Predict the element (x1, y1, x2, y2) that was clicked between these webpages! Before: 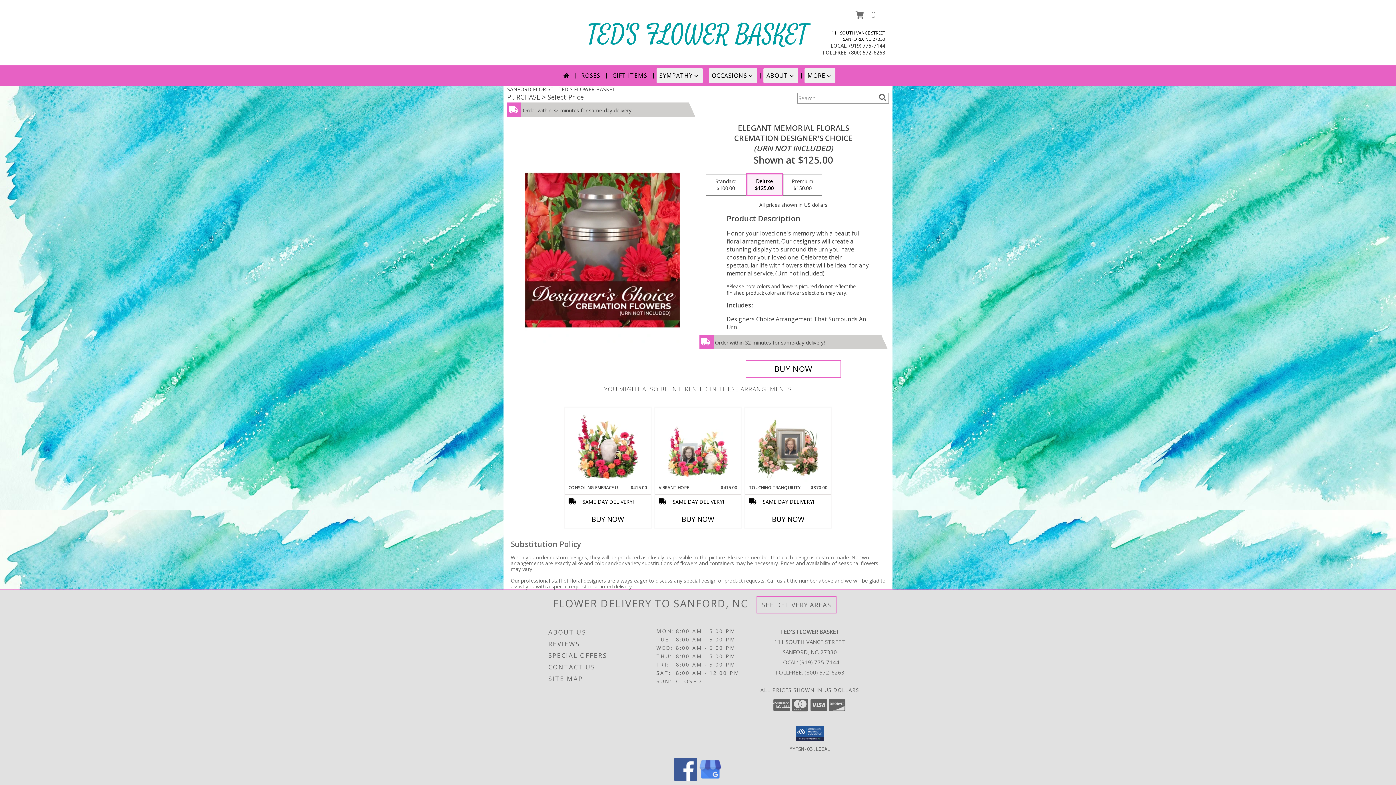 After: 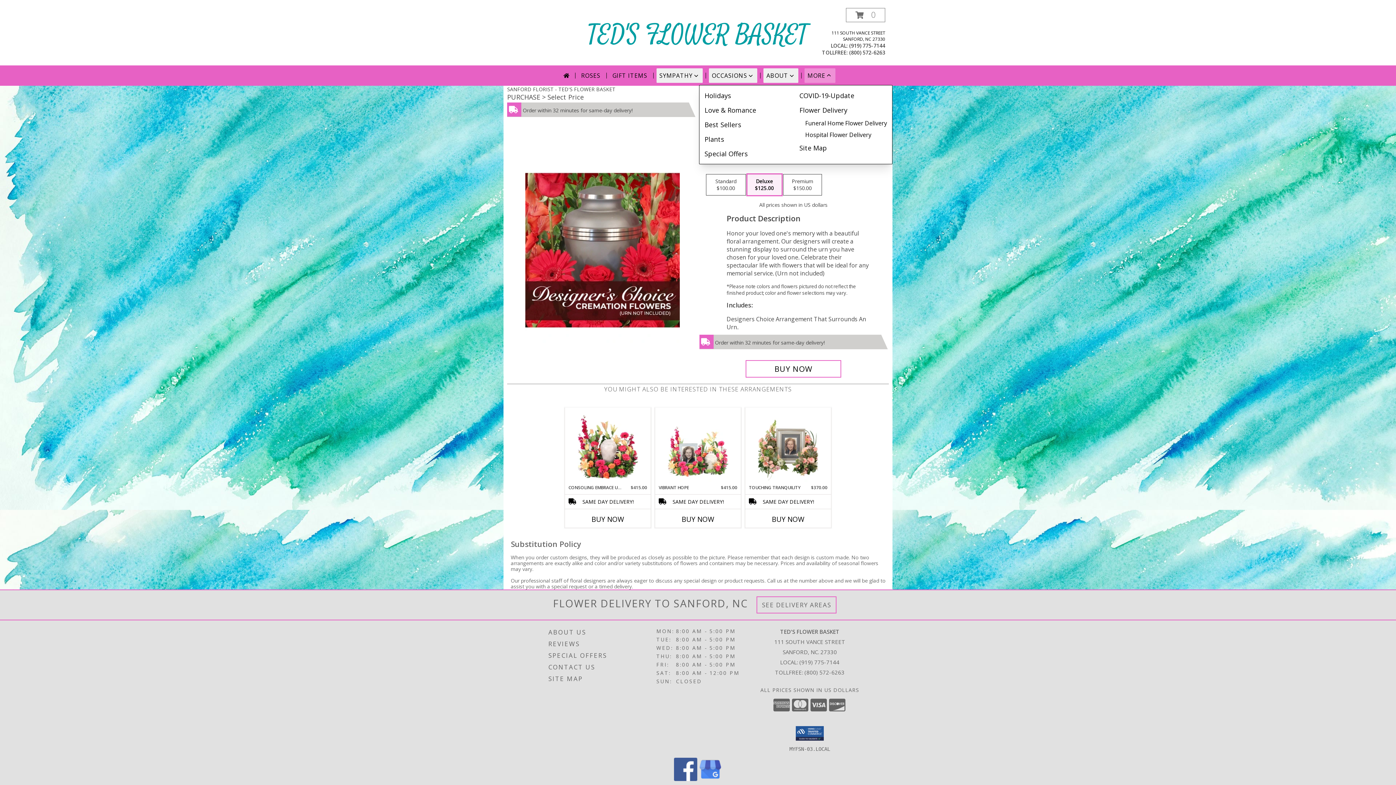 Action: bbox: (804, 68, 835, 82) label: MORE